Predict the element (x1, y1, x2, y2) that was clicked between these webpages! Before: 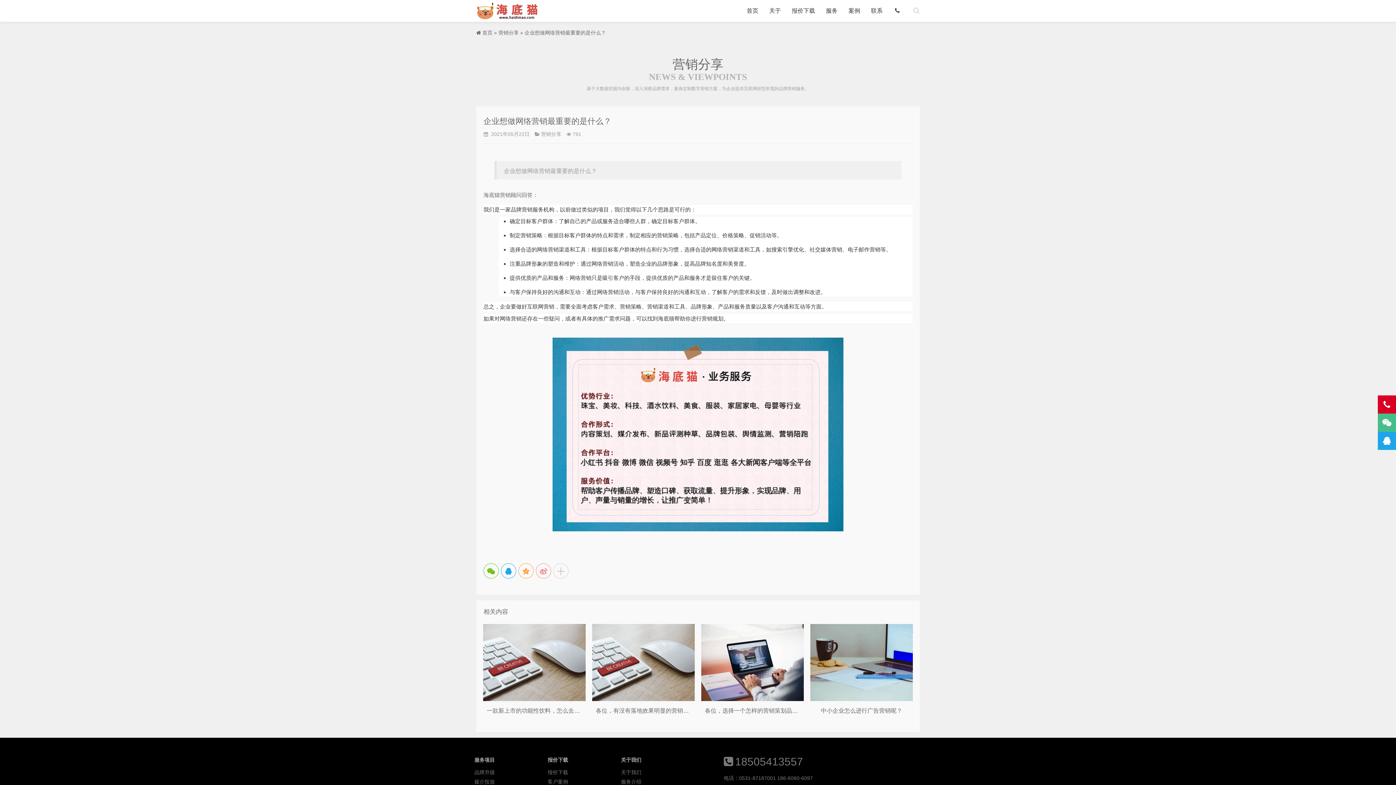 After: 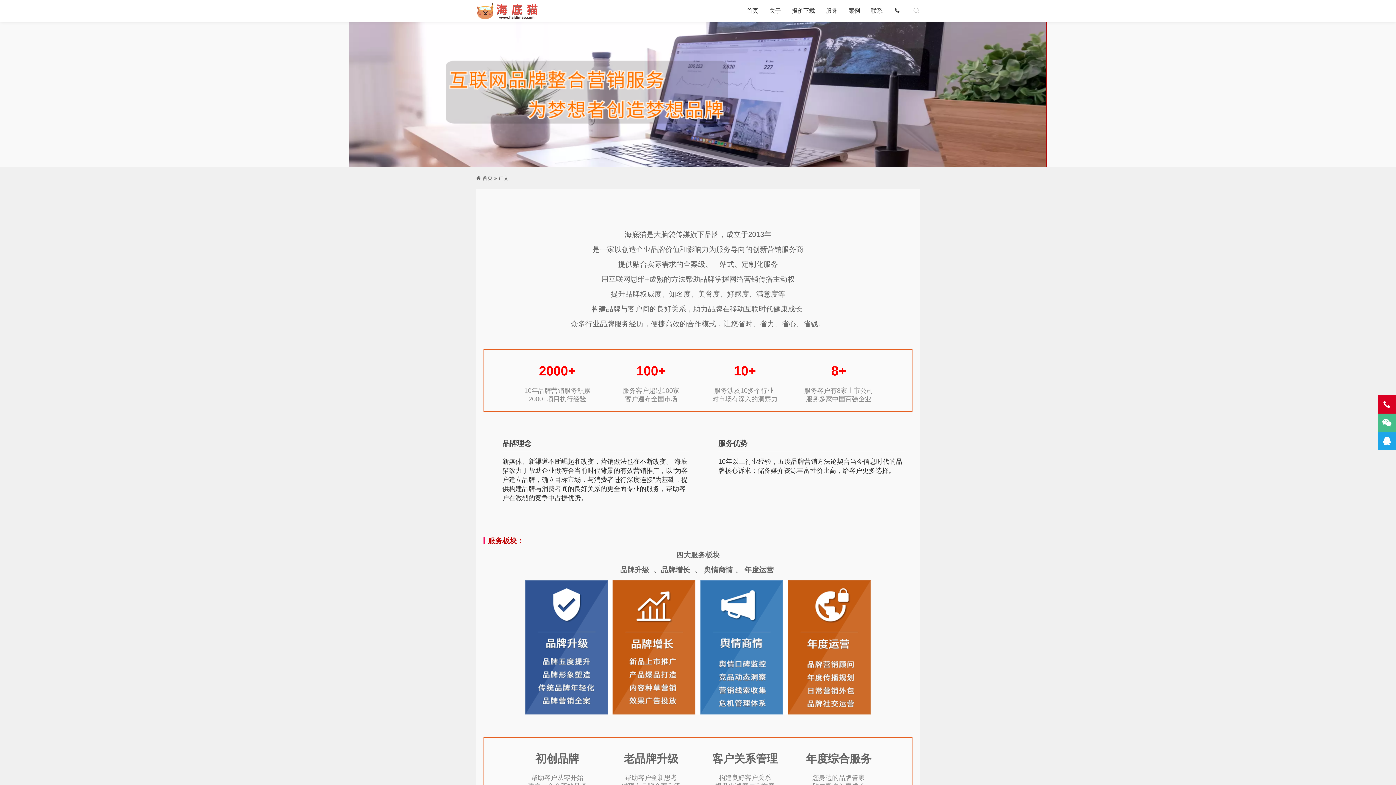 Action: bbox: (621, 767, 641, 777) label: 关于我们